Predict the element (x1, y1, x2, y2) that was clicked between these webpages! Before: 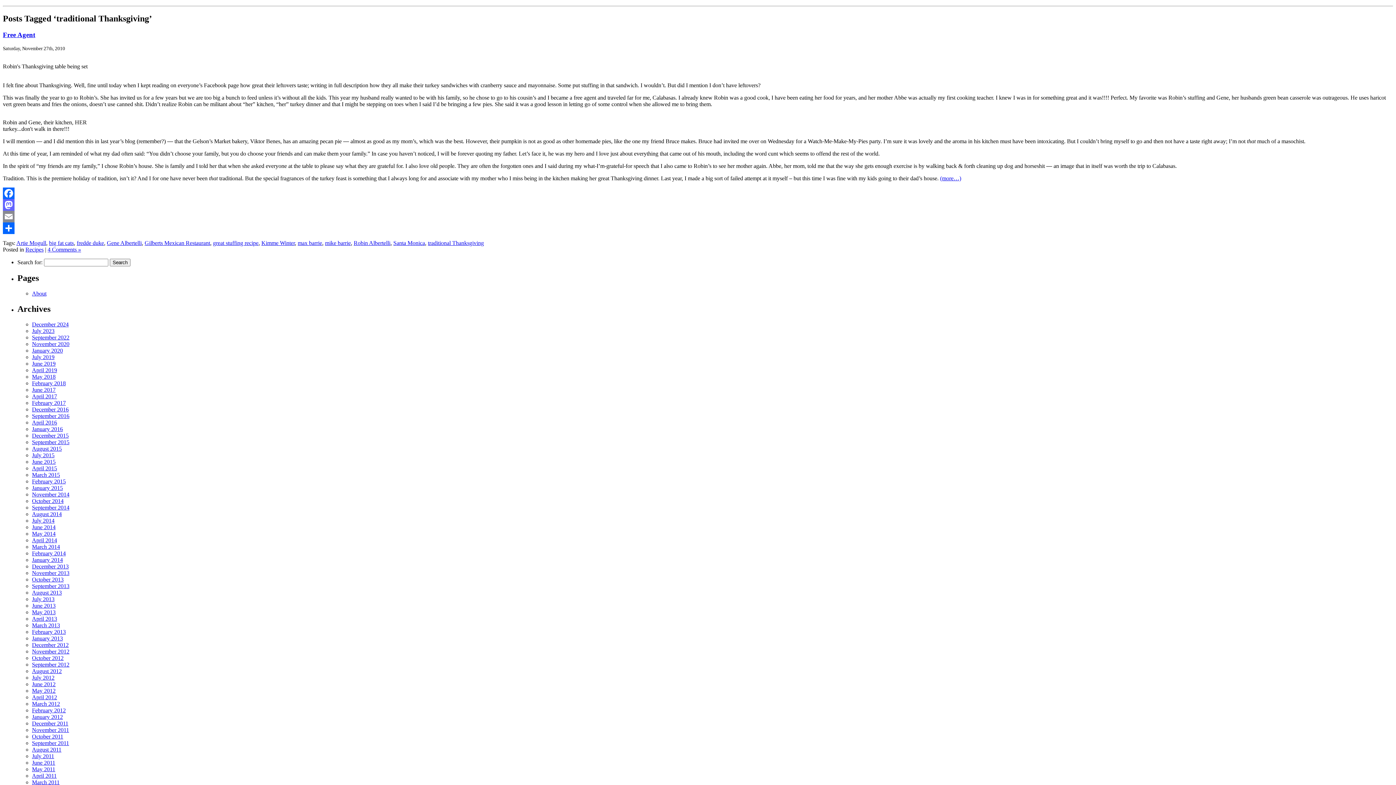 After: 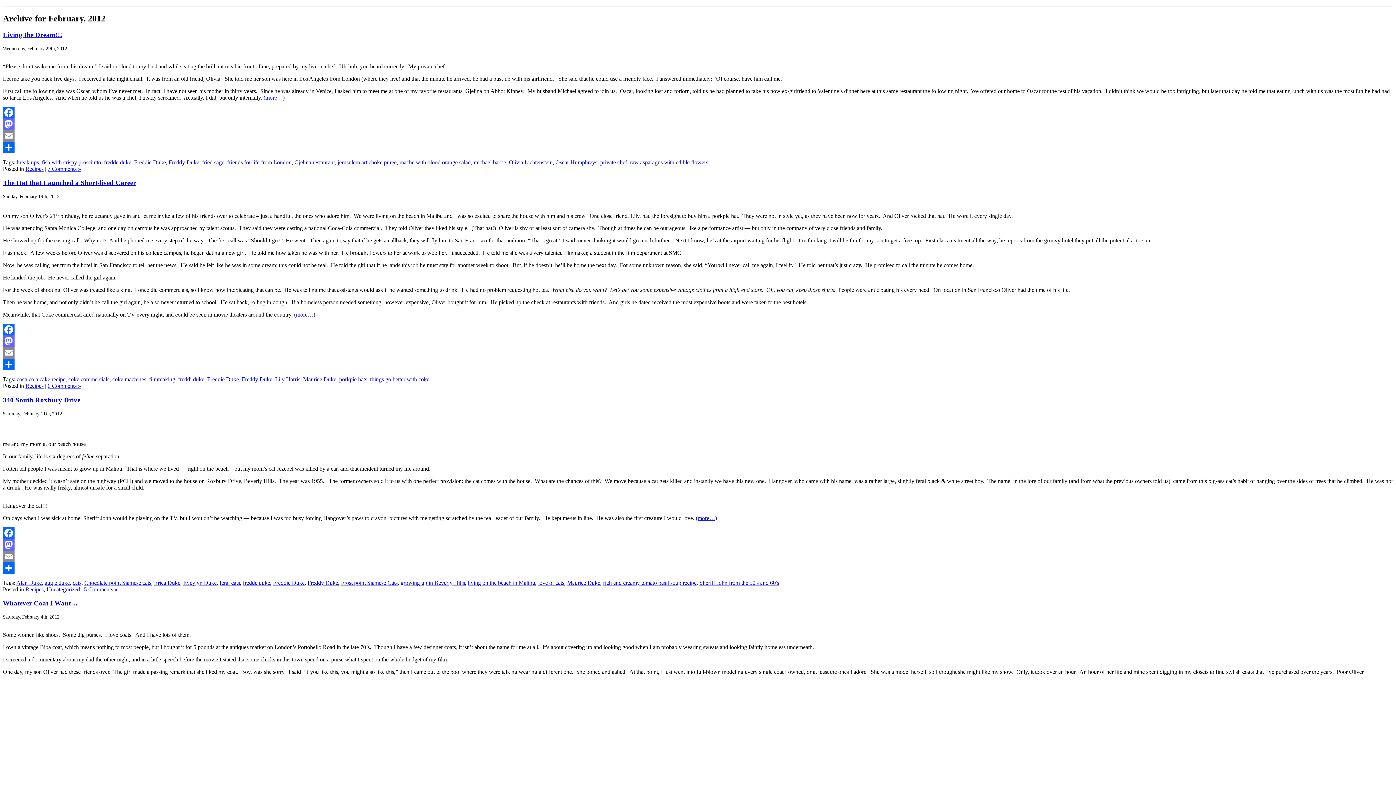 Action: bbox: (32, 707, 65, 713) label: February 2012